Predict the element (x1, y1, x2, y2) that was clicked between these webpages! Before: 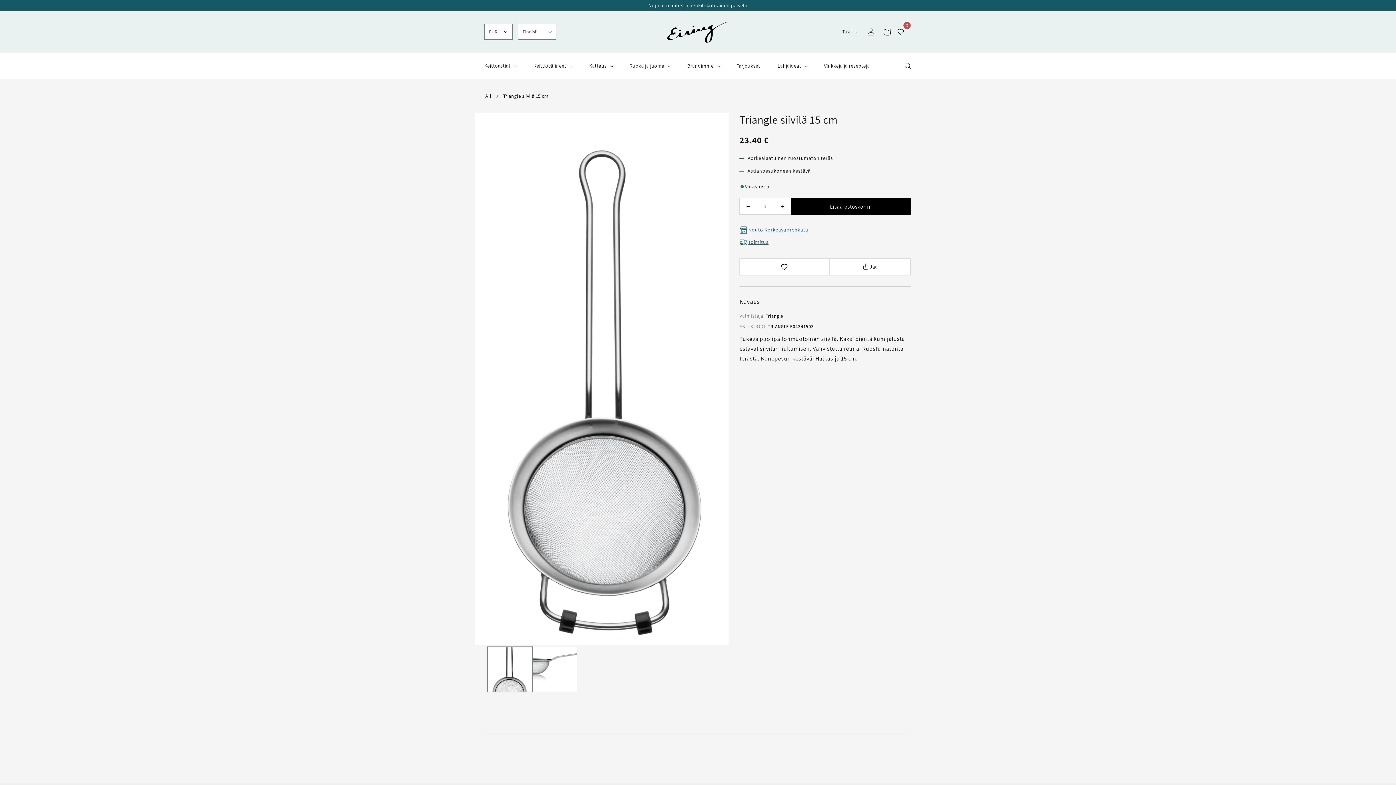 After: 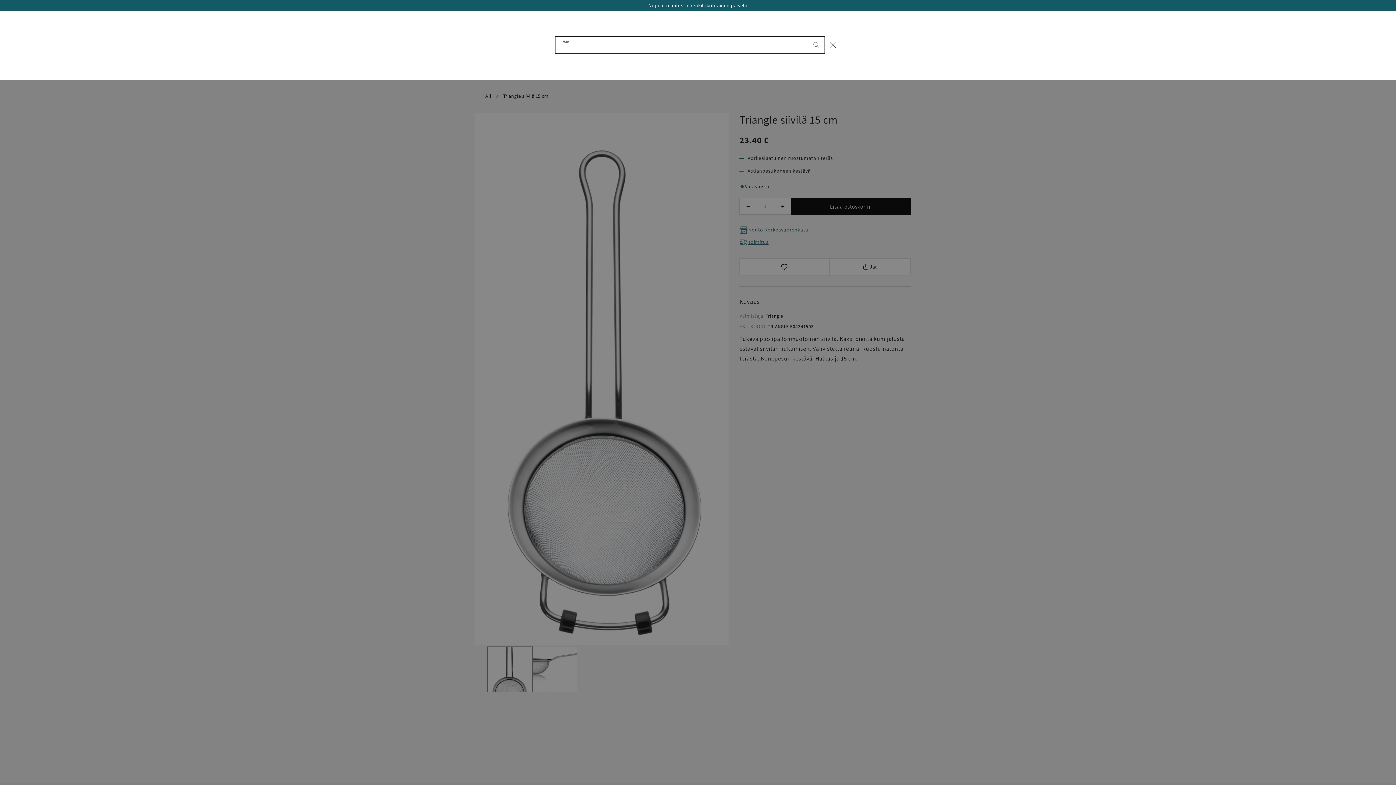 Action: label: Hae bbox: (900, 58, 916, 74)